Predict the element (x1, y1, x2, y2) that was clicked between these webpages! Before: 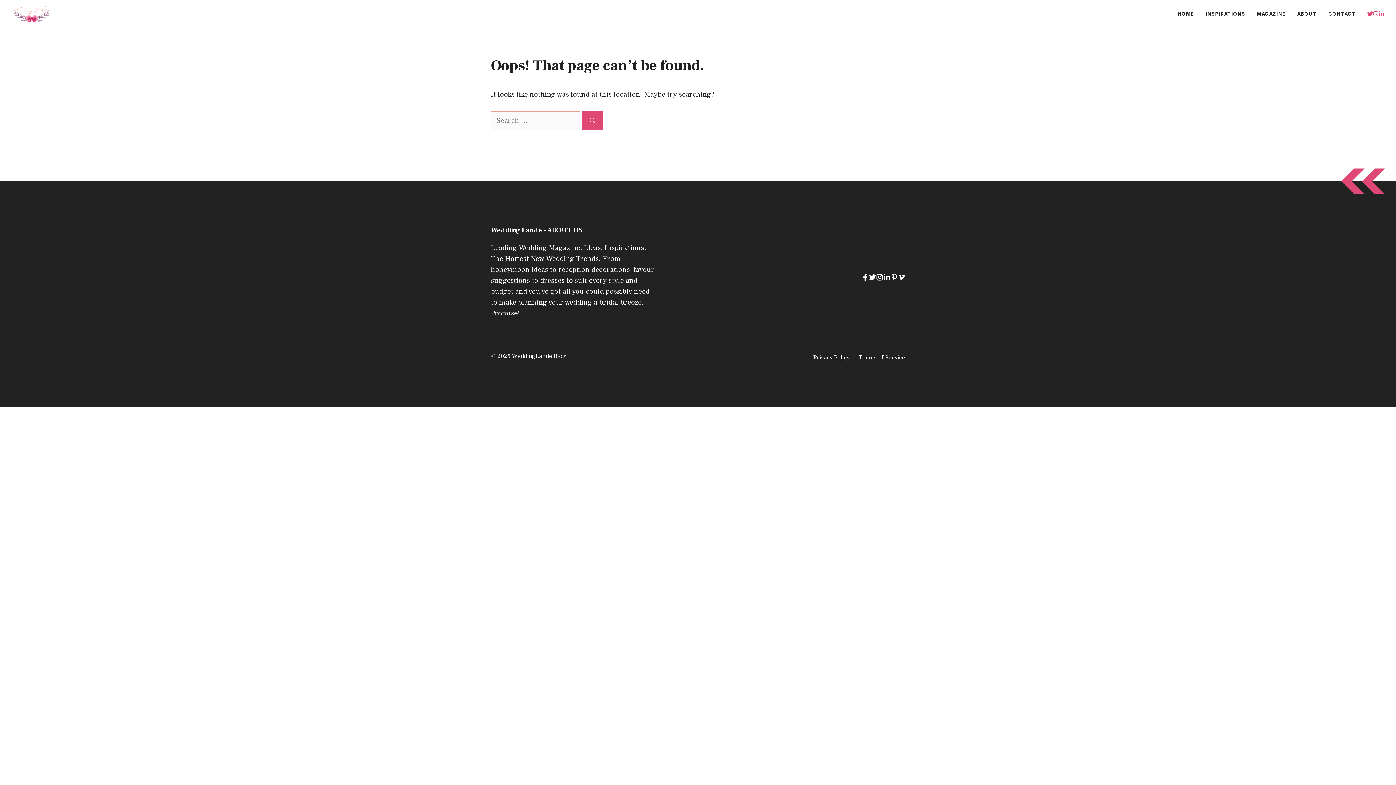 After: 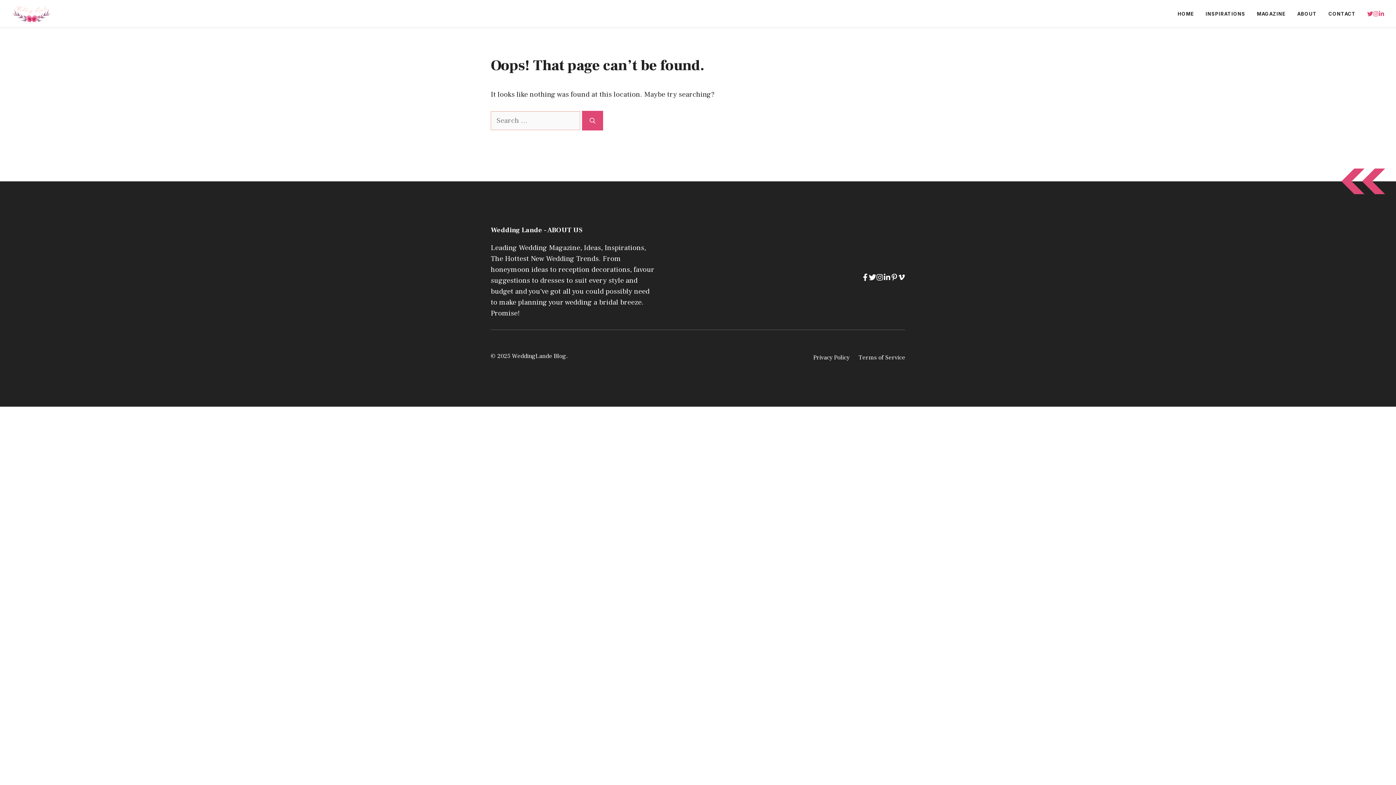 Action: bbox: (1367, 10, 1373, 16)